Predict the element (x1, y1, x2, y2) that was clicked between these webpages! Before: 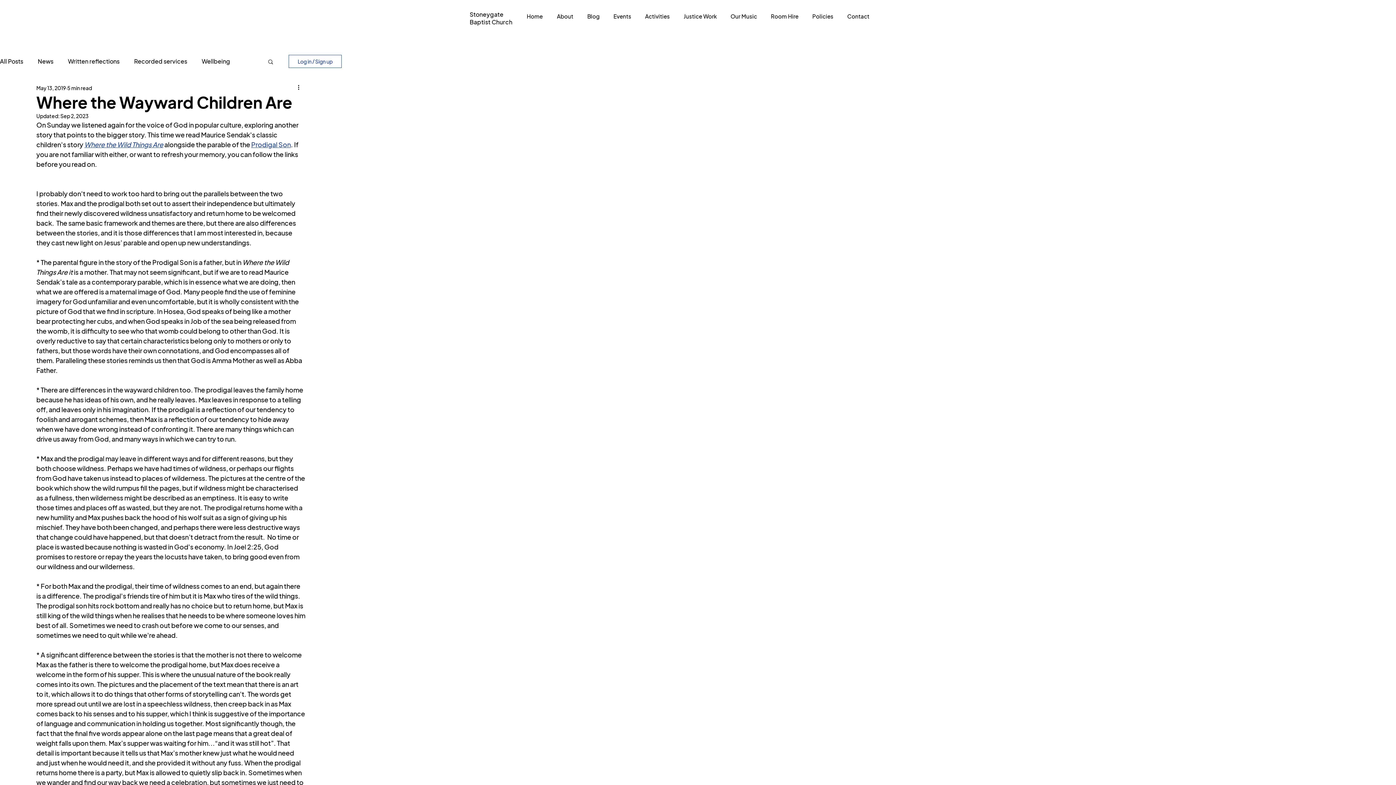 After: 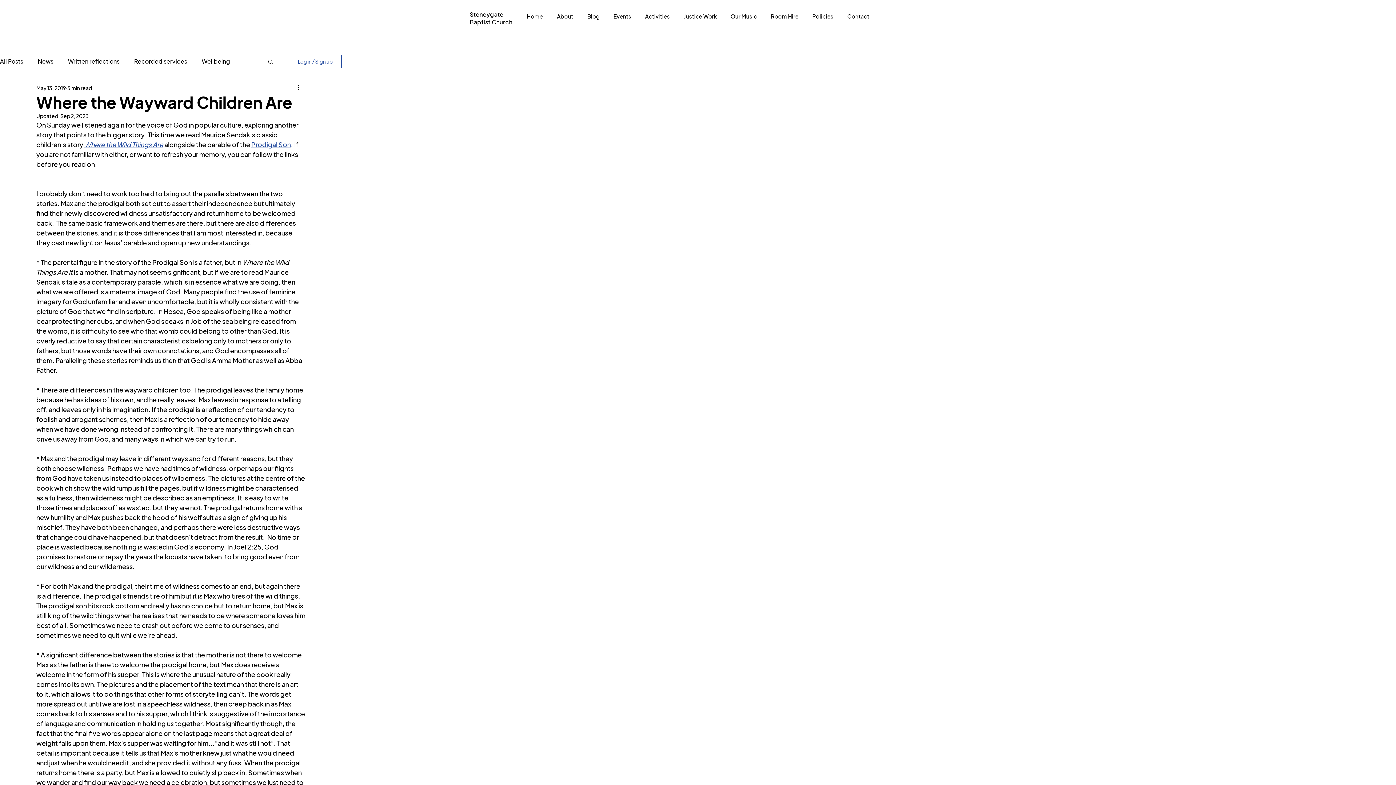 Action: label: Where the Wild Things Are bbox: (84, 140, 163, 148)